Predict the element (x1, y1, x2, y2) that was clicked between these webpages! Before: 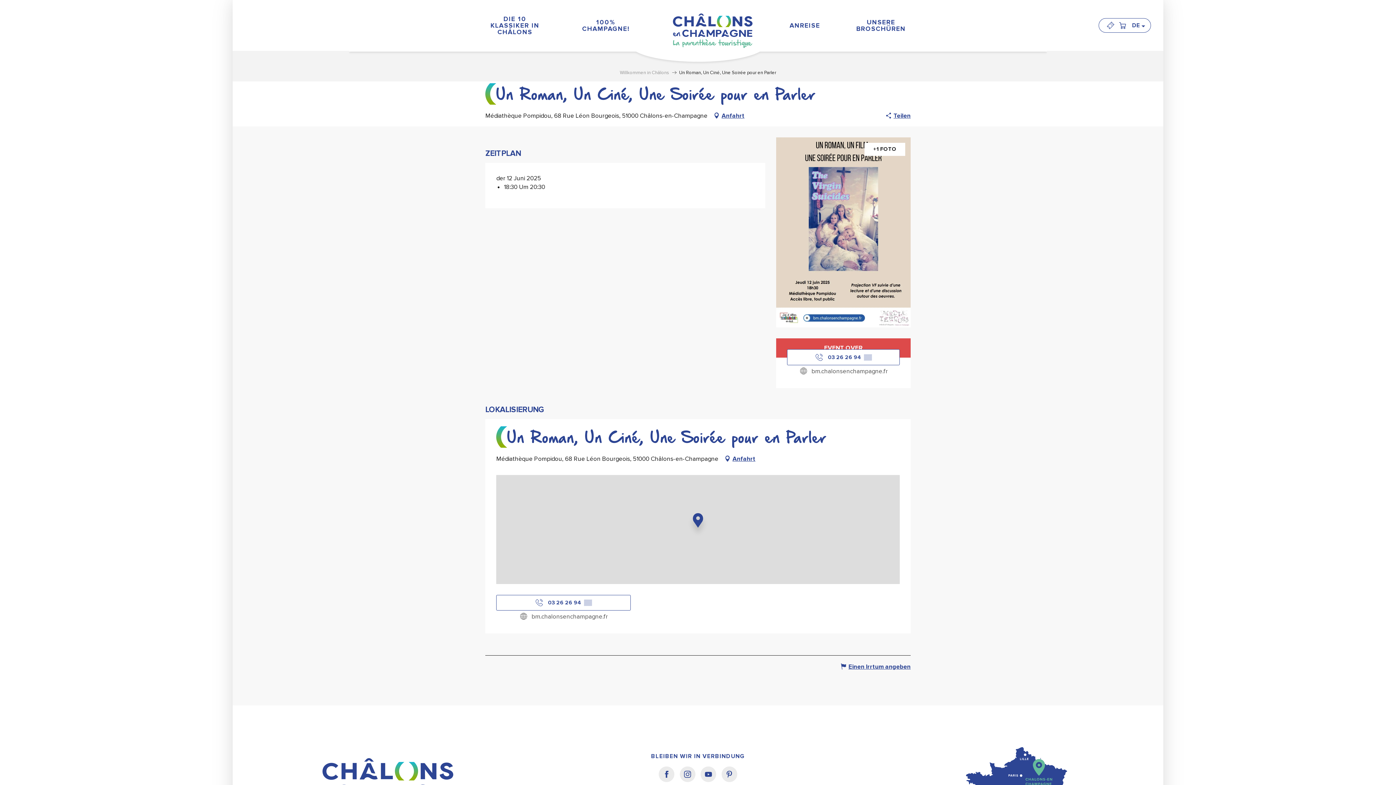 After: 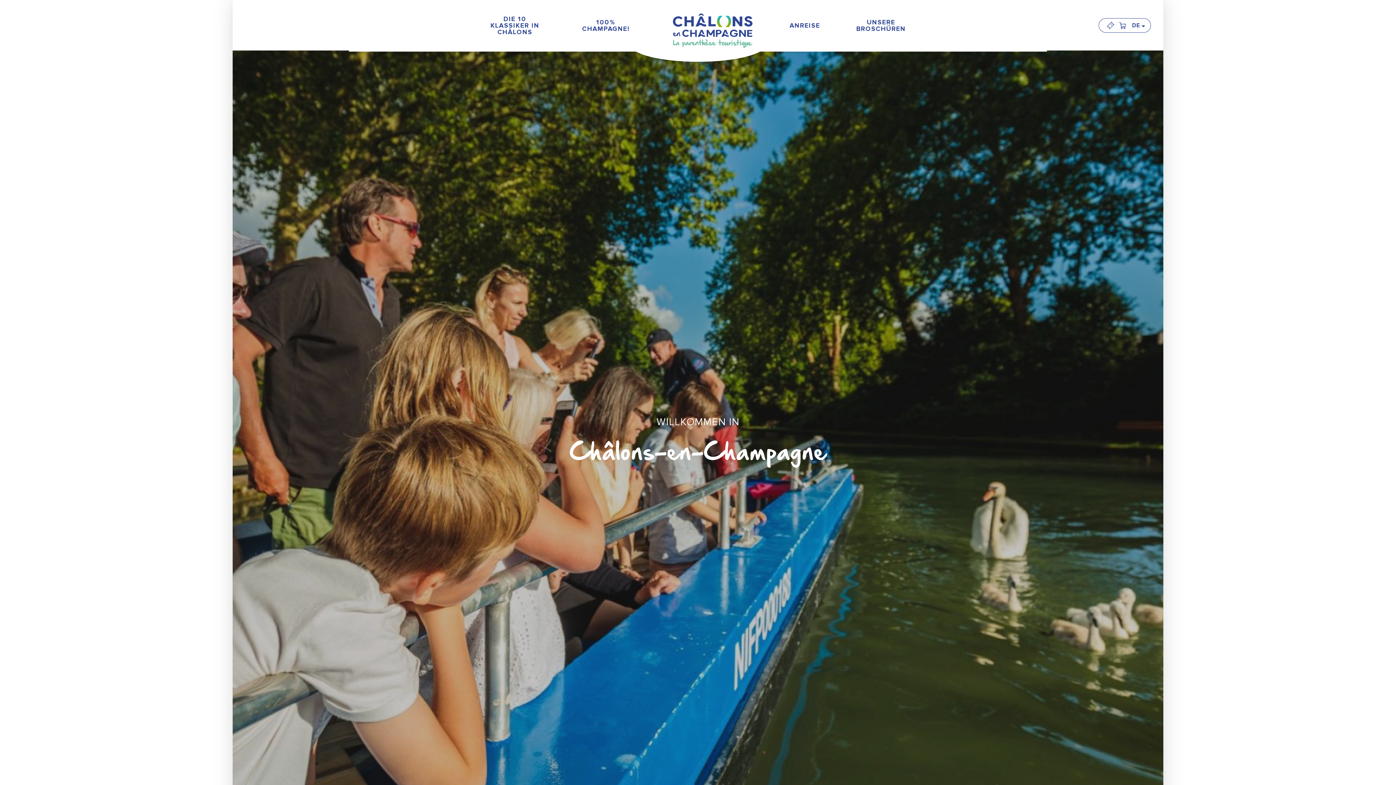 Action: bbox: (620, 69, 669, 75) label: Willkommen in Châlons